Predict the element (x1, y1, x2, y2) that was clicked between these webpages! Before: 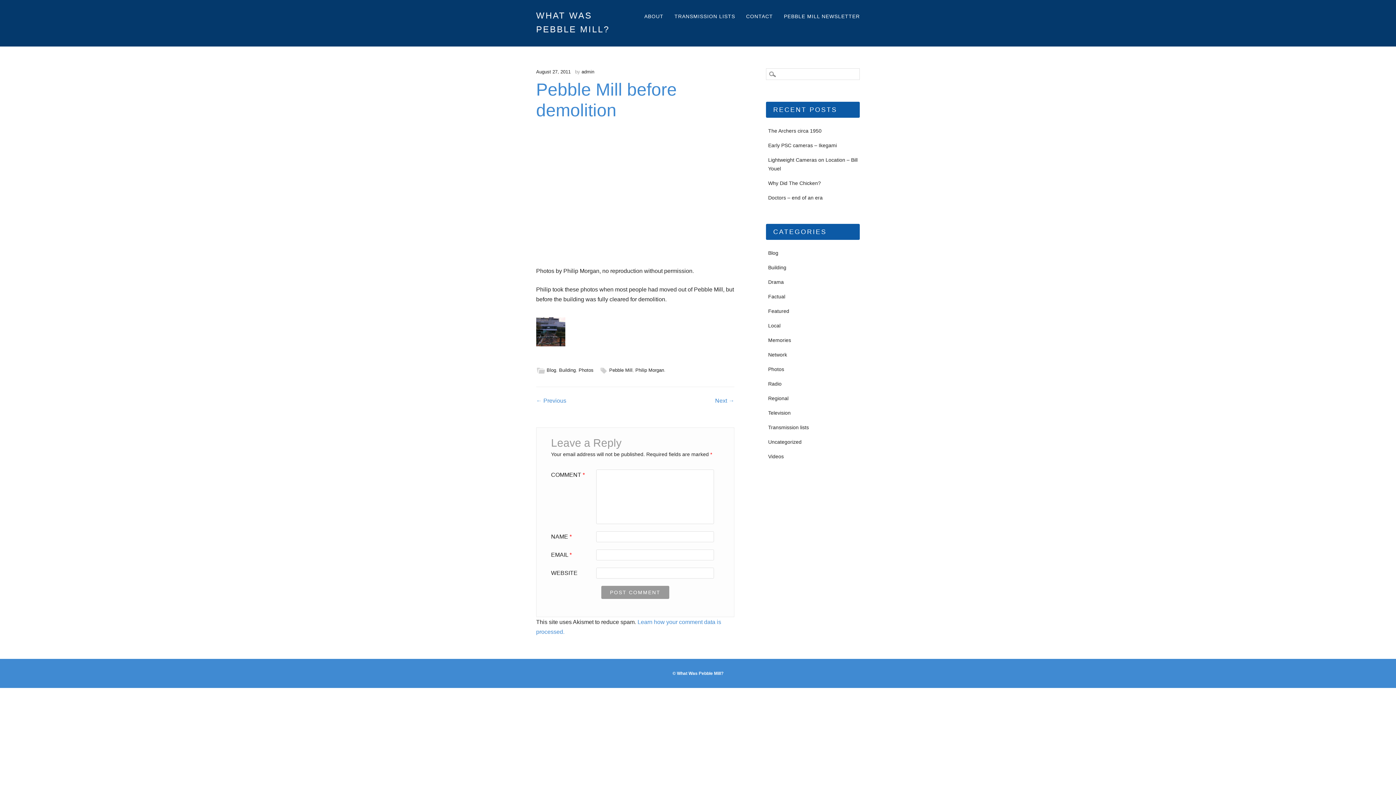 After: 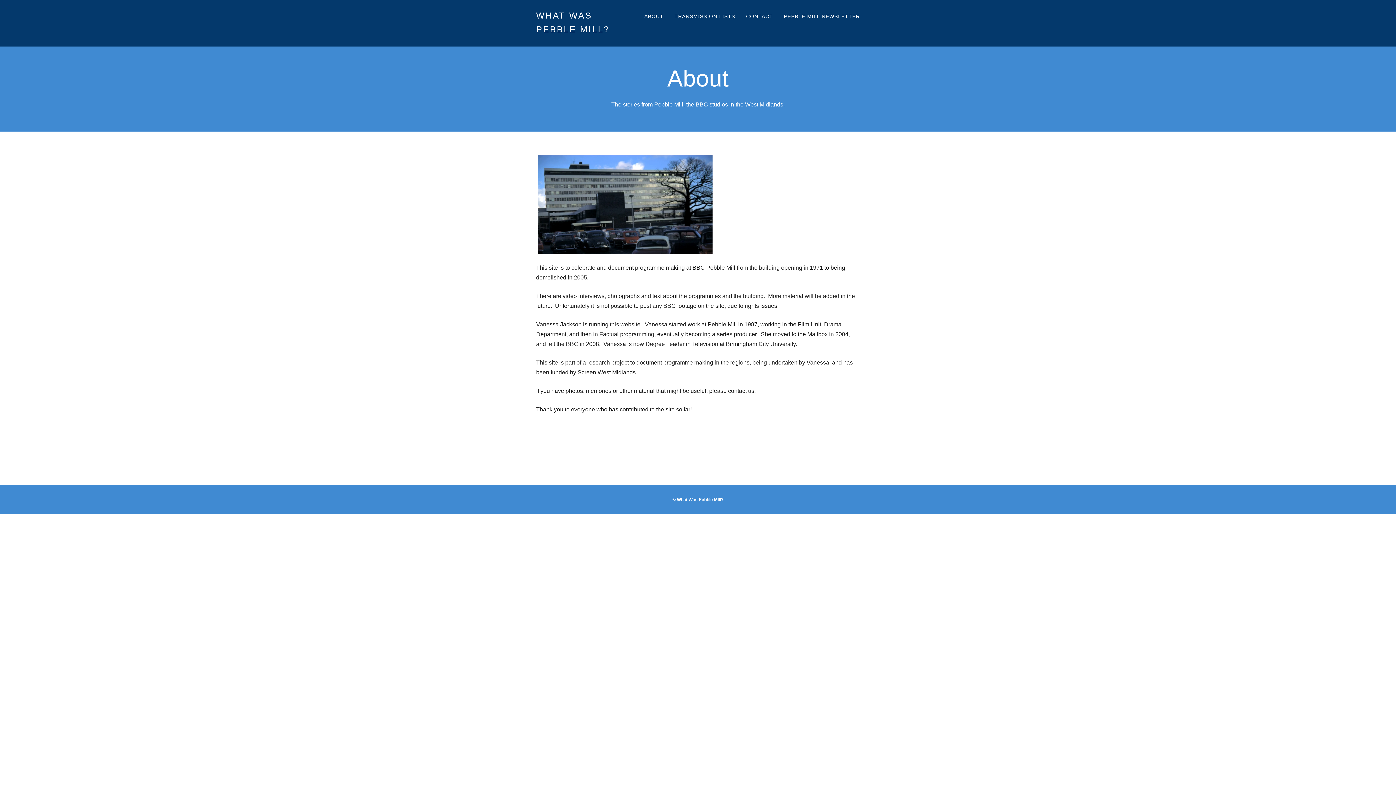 Action: label: ABOUT bbox: (640, 8, 667, 24)